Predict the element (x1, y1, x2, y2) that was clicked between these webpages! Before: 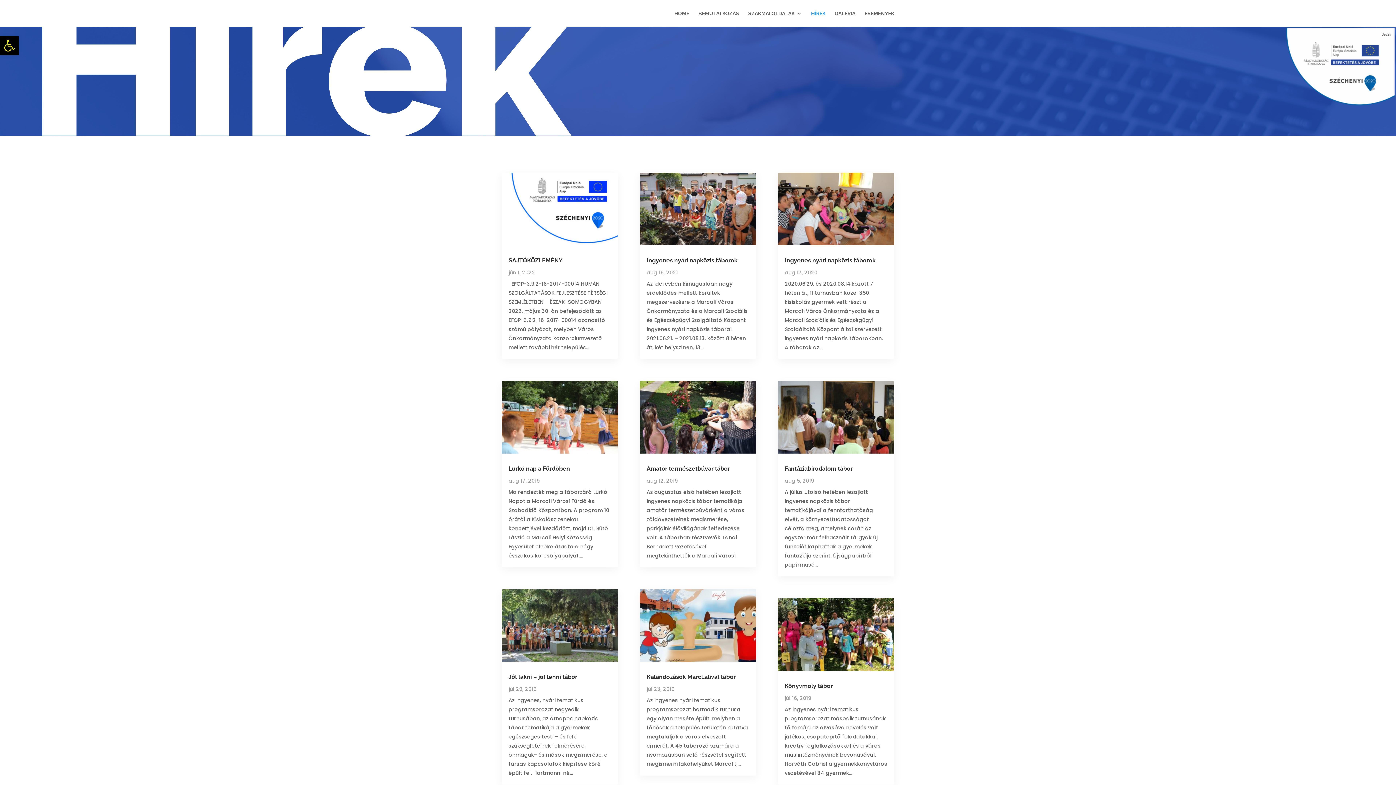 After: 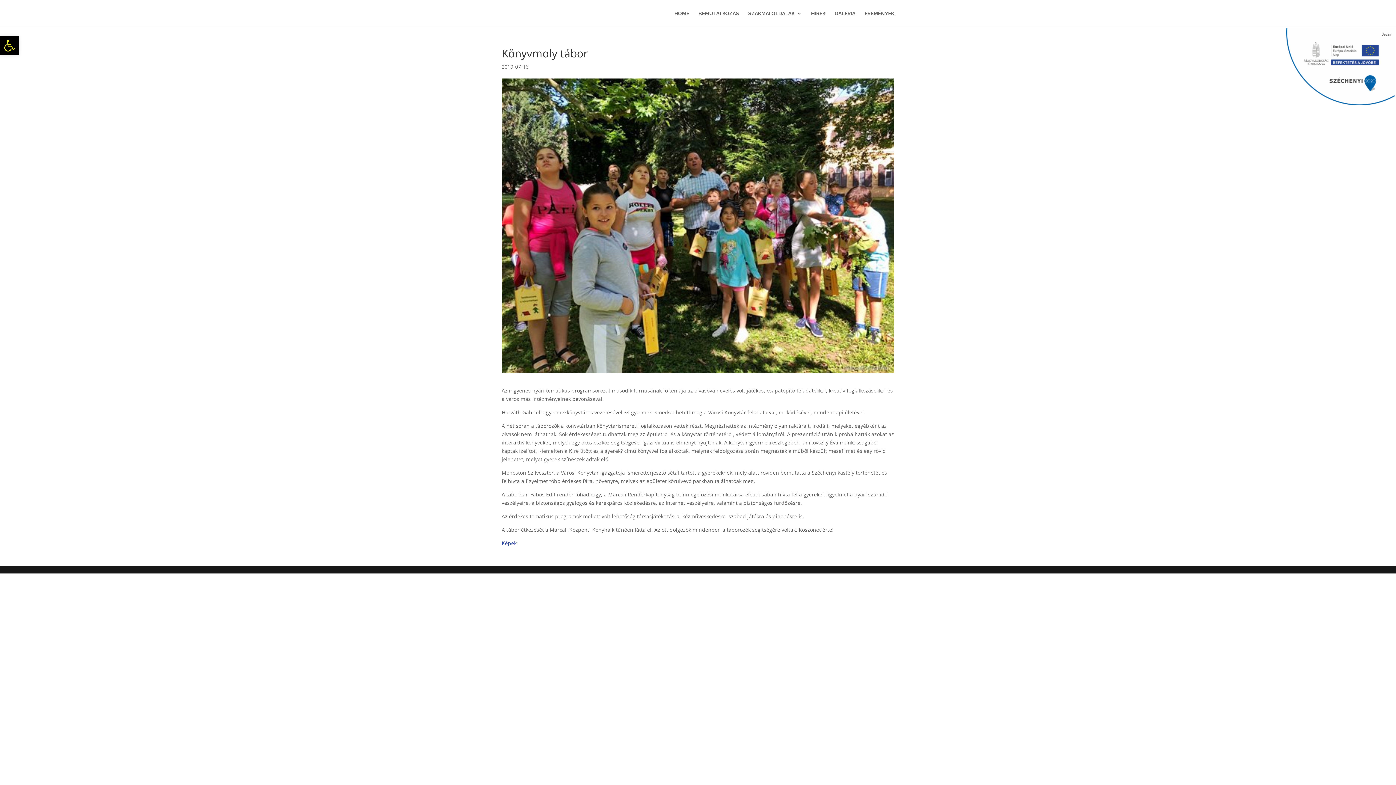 Action: label: Könyvmoly tábor bbox: (784, 682, 832, 689)